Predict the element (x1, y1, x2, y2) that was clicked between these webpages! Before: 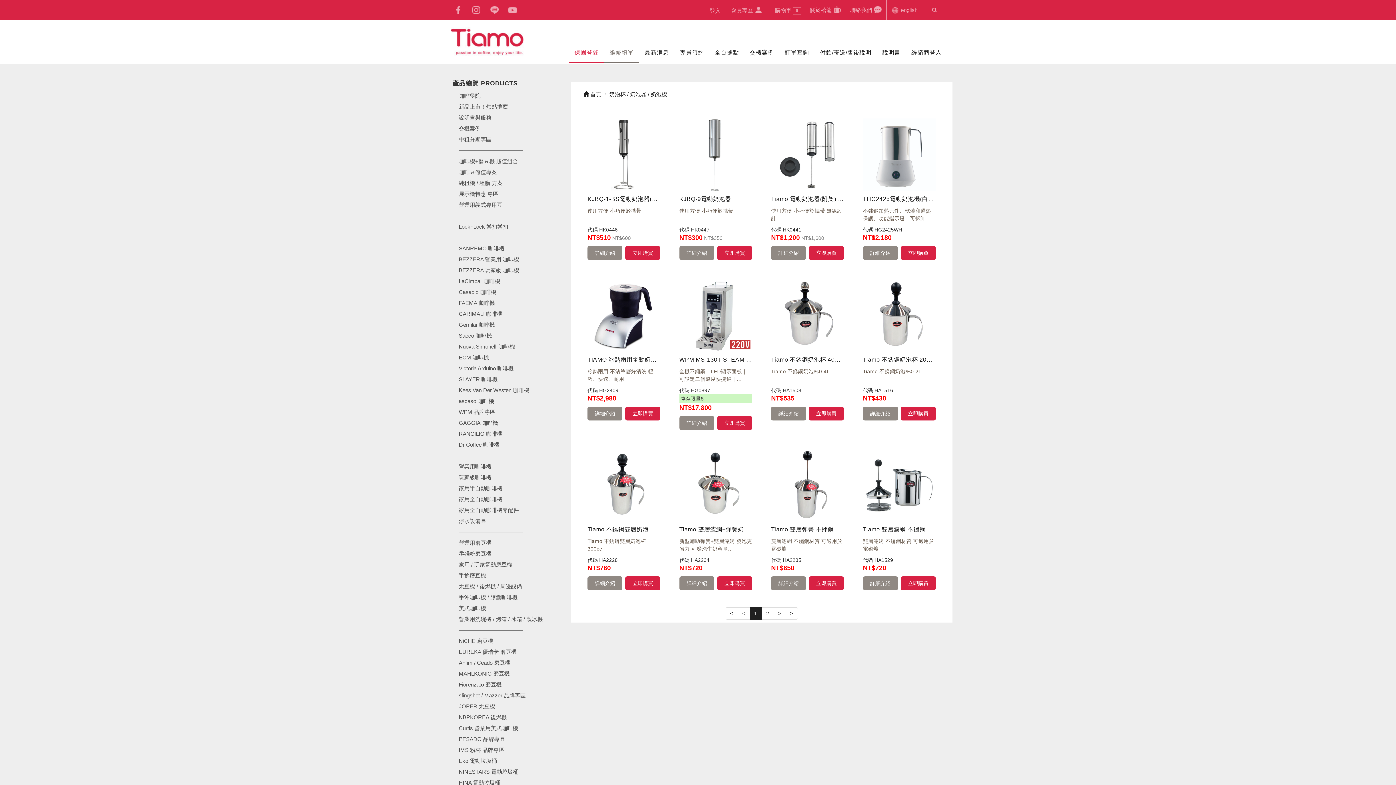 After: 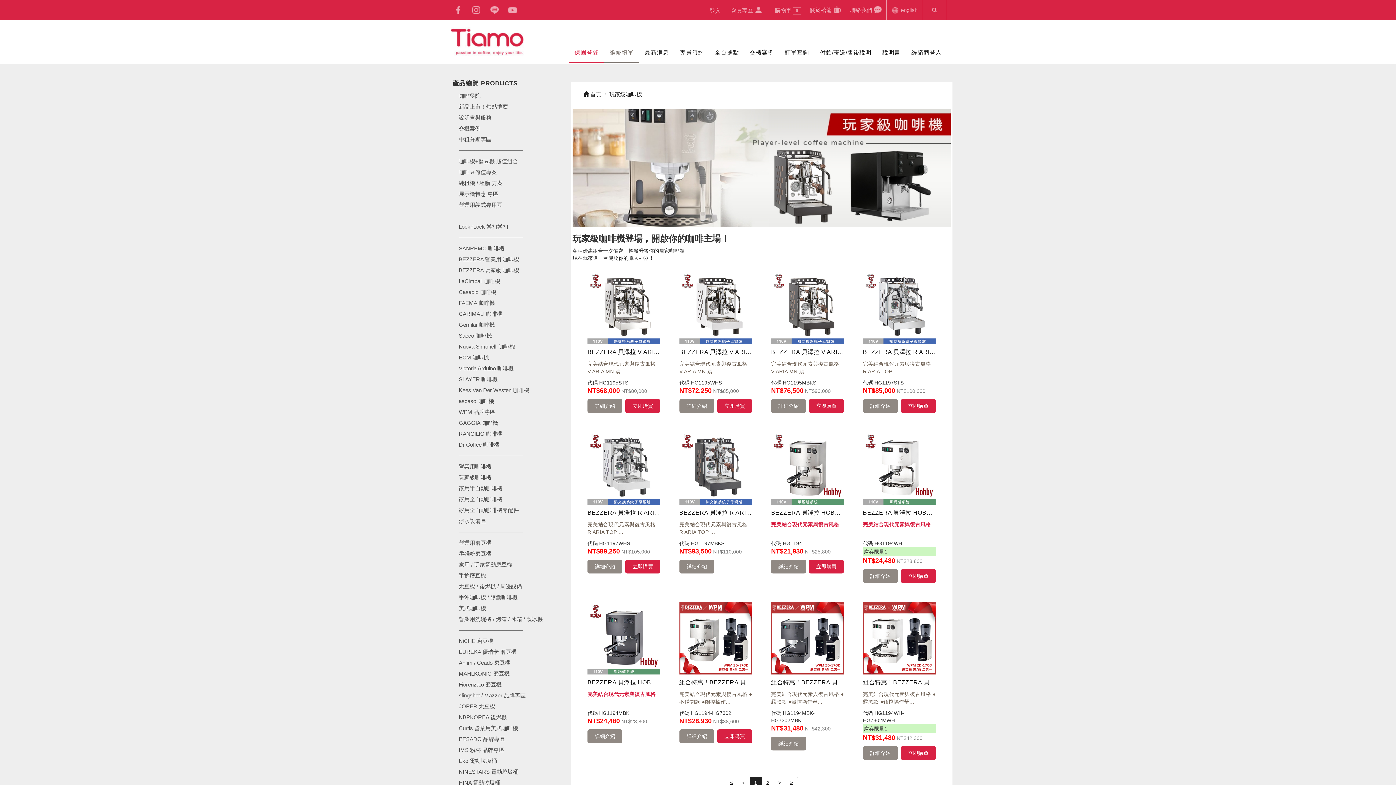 Action: label: 玩家級咖啡機 bbox: (449, 472, 565, 483)